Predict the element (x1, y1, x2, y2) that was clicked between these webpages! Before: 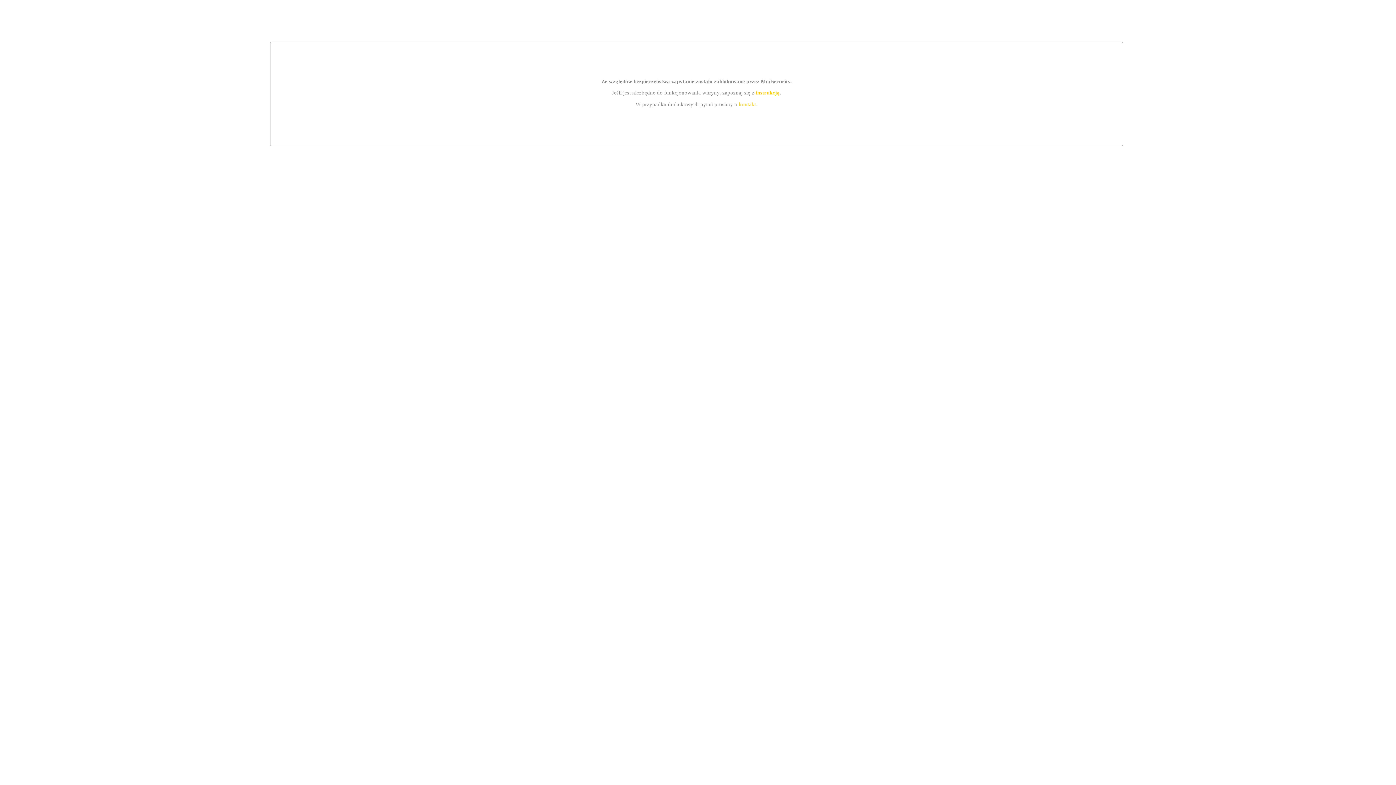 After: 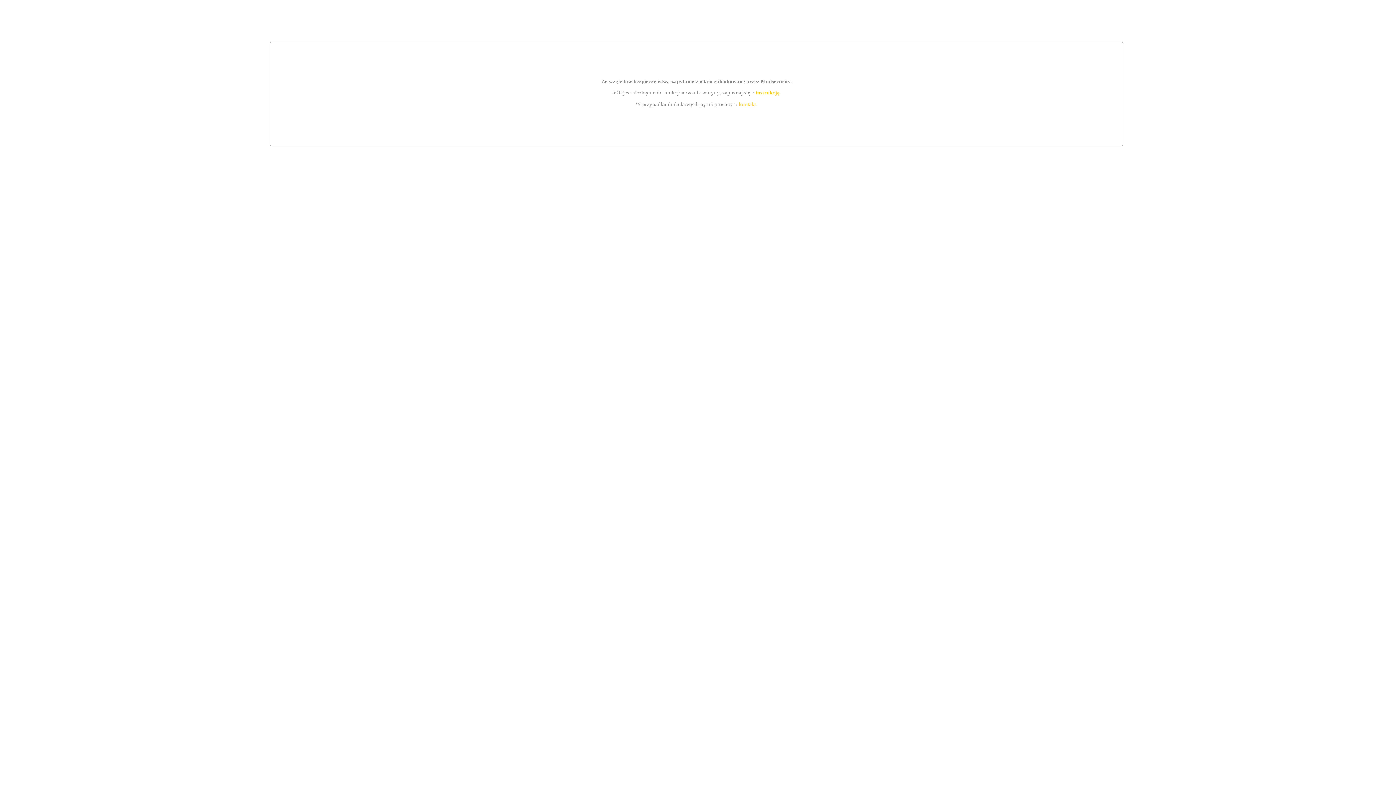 Action: label: instrukcją bbox: (755, 89, 779, 95)